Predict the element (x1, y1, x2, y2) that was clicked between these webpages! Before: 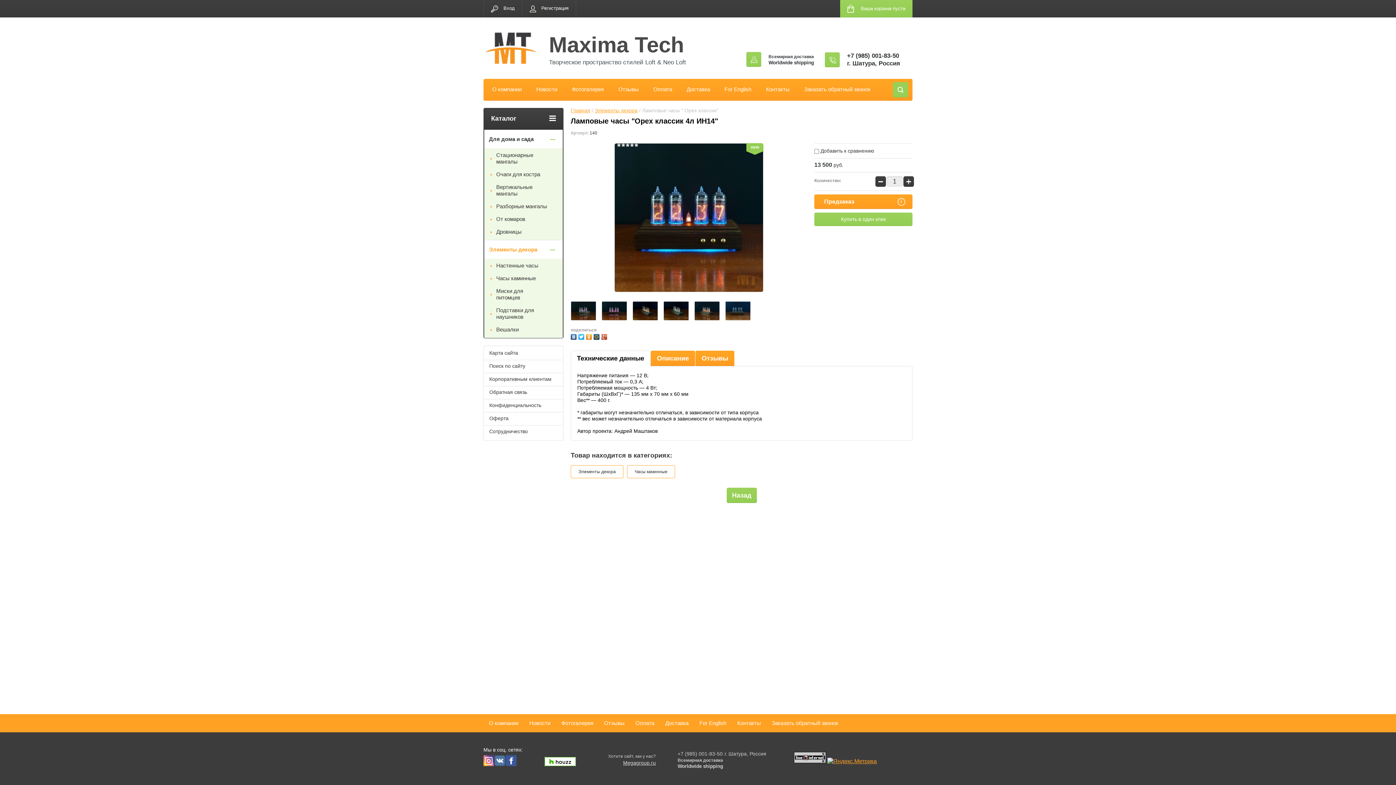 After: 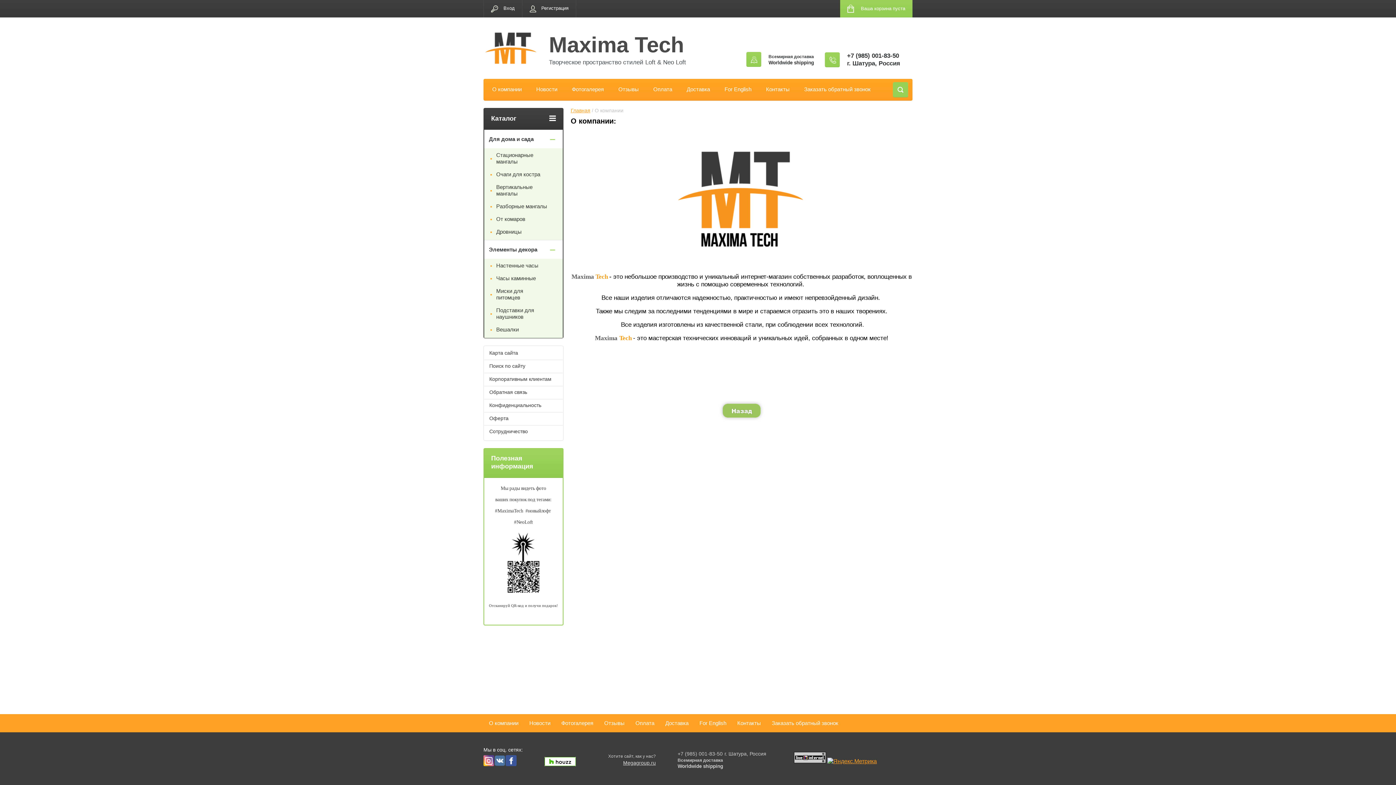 Action: bbox: (492, 86, 521, 92) label: О компании